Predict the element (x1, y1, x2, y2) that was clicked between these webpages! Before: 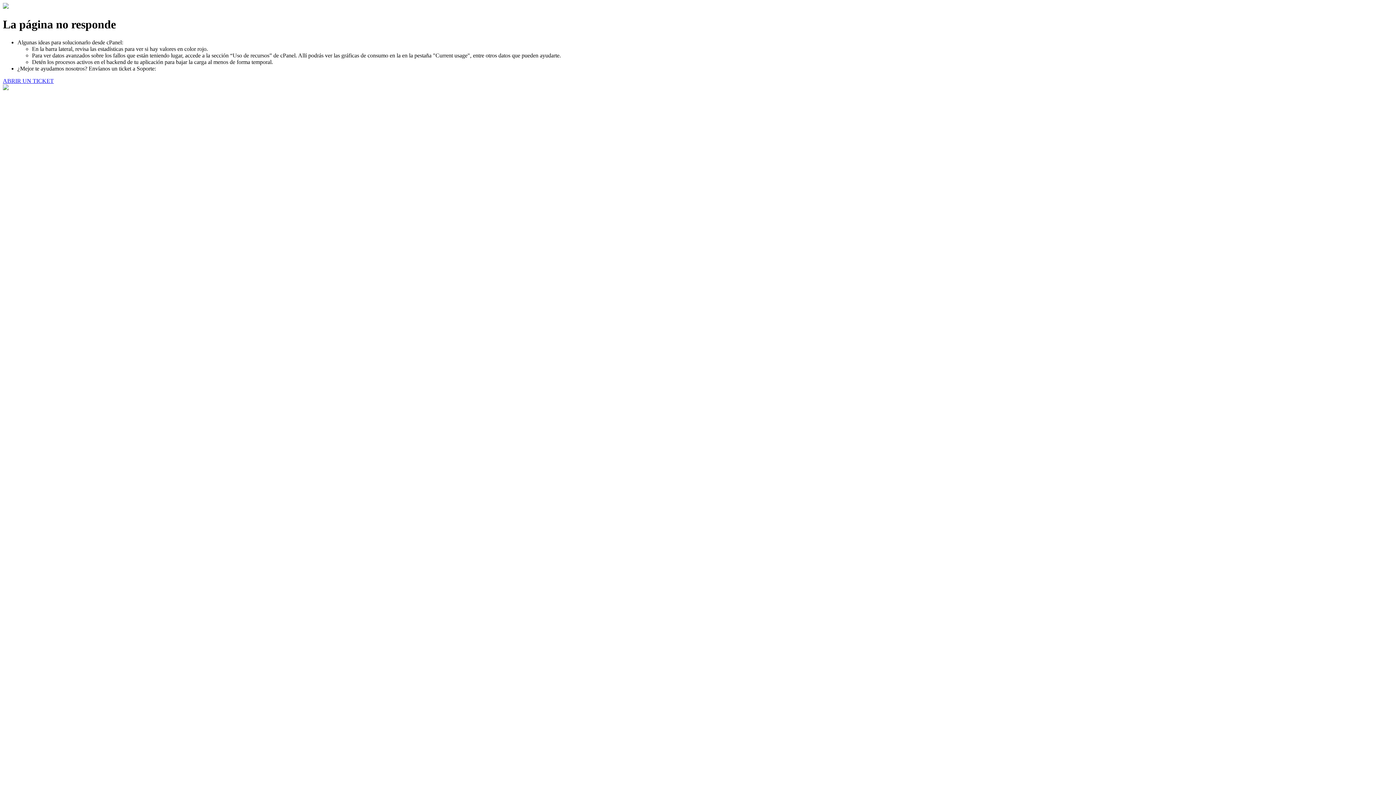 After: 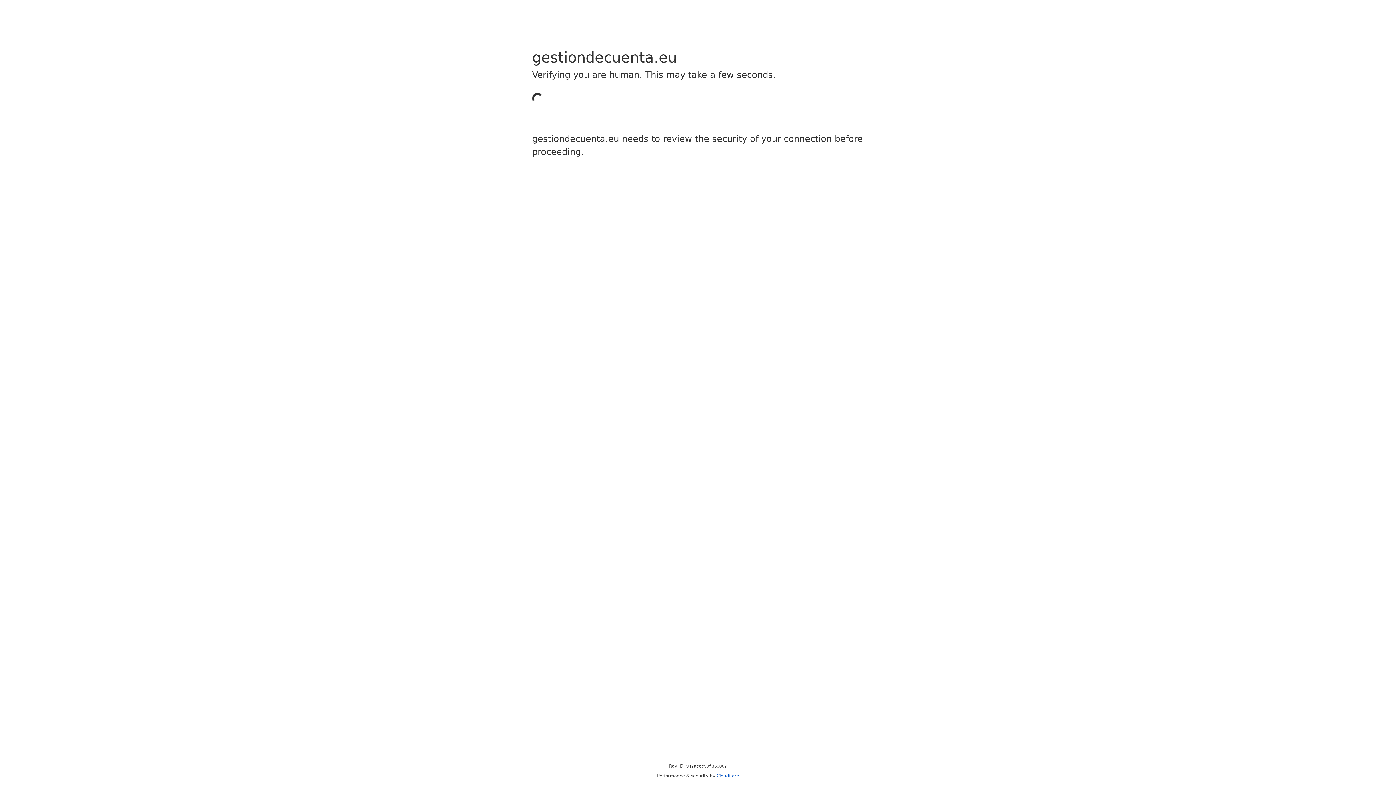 Action: bbox: (2, 77, 53, 83) label: ABRIR UN TICKET